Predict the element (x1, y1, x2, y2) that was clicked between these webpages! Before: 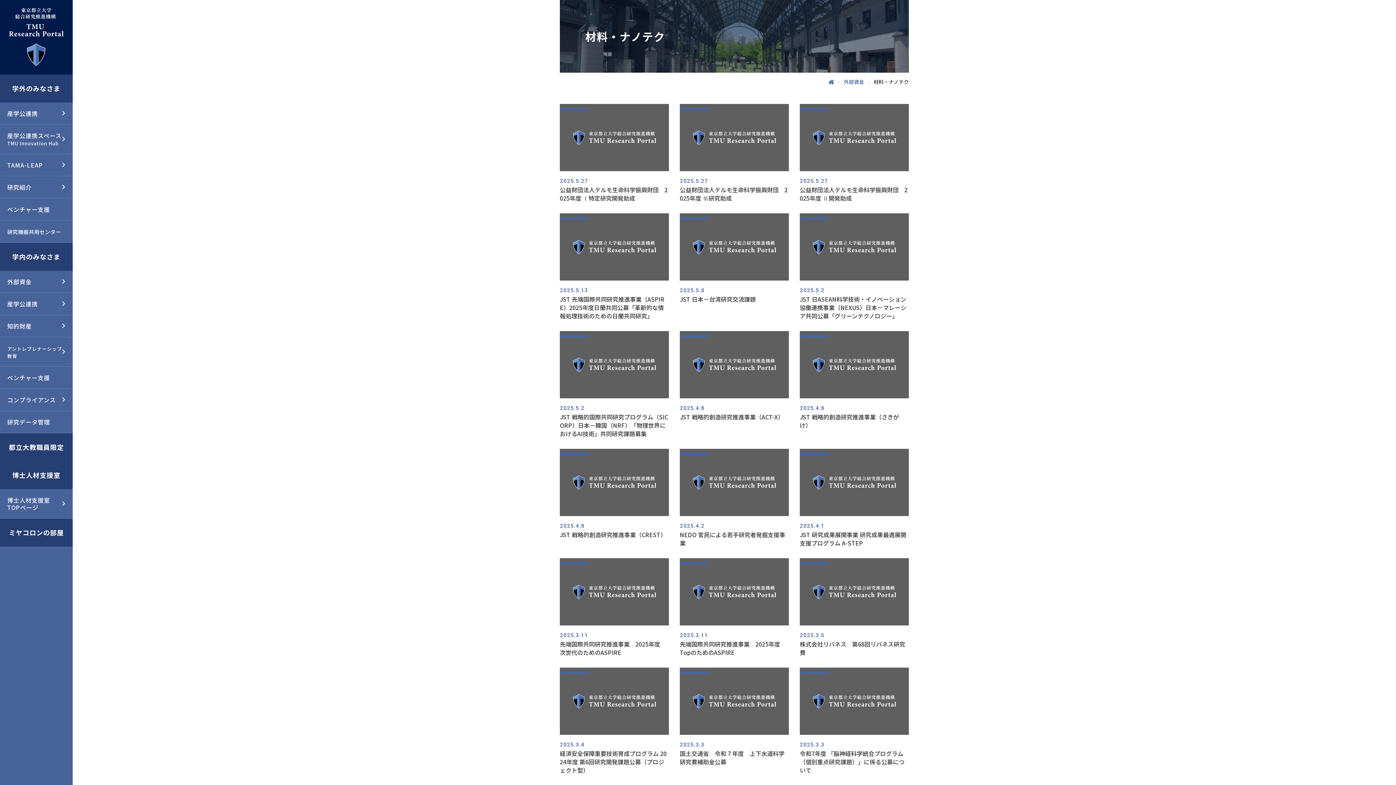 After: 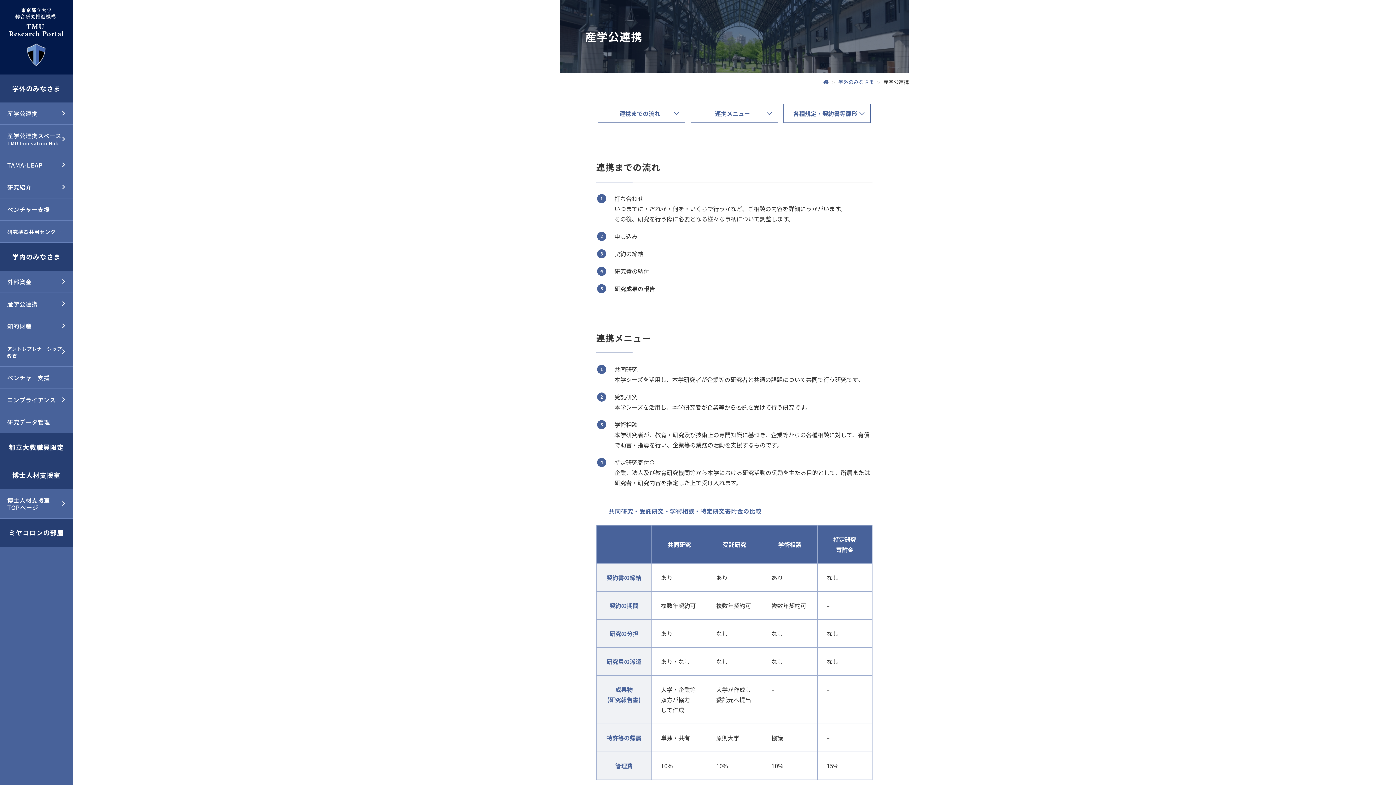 Action: bbox: (0, 102, 72, 124) label: 産学公連携